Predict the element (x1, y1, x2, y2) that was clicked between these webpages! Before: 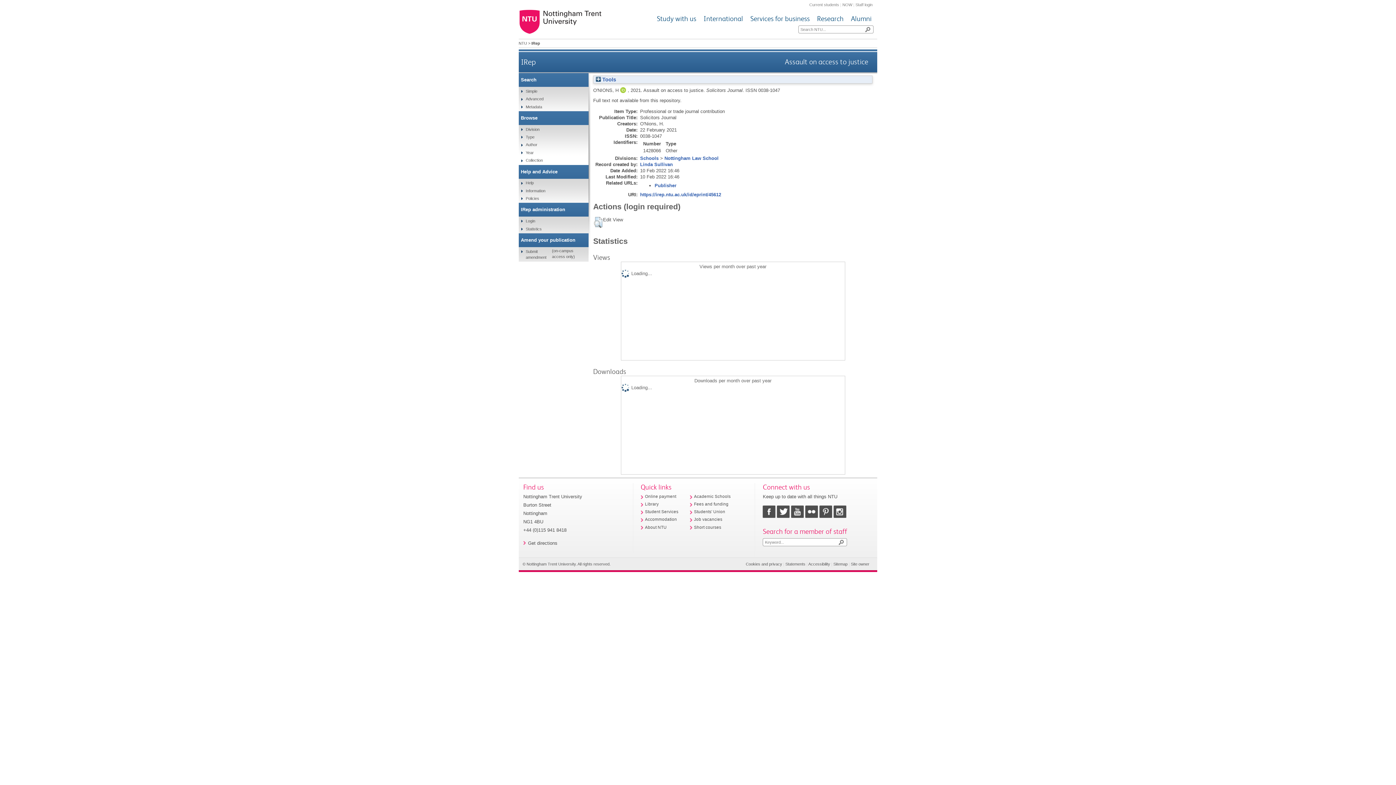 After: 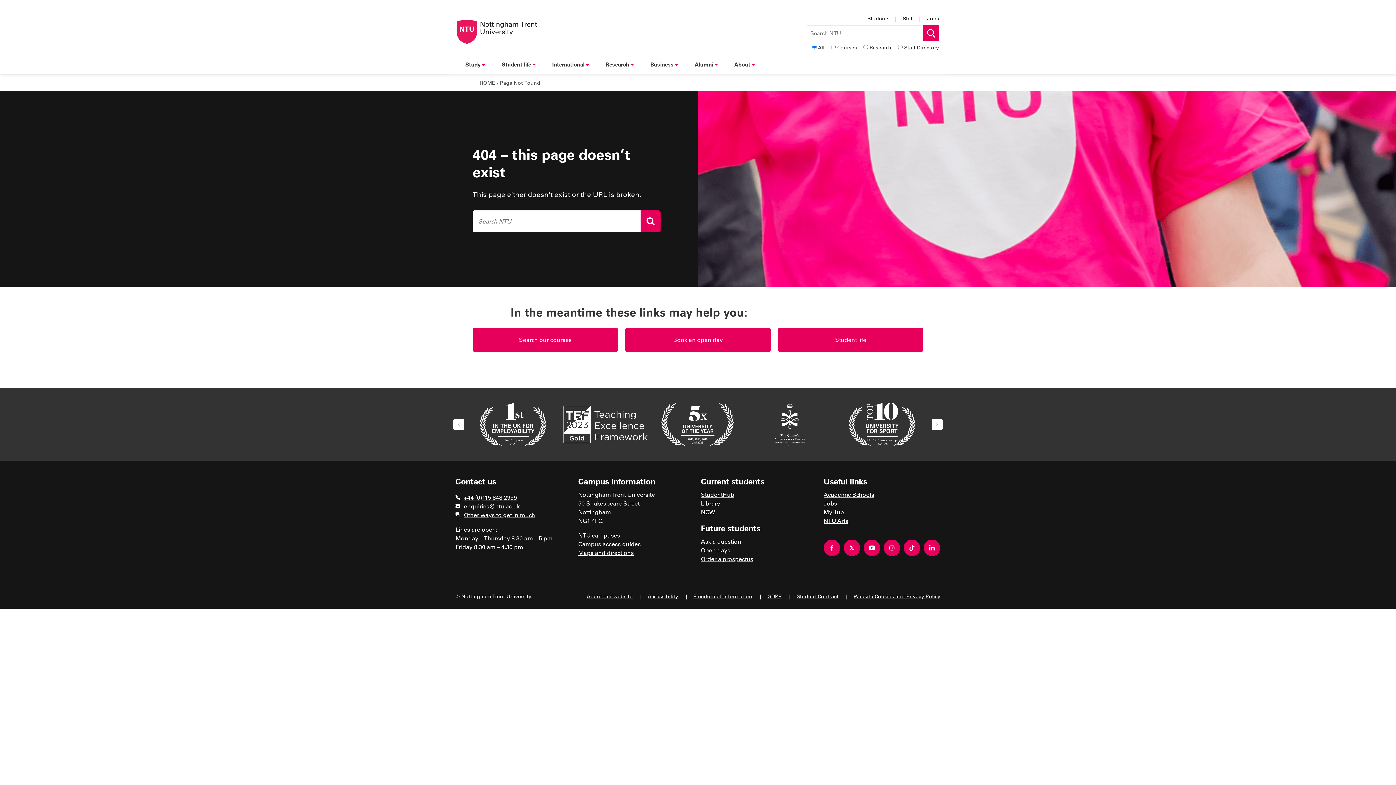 Action: label: Accessibility bbox: (808, 562, 830, 566)